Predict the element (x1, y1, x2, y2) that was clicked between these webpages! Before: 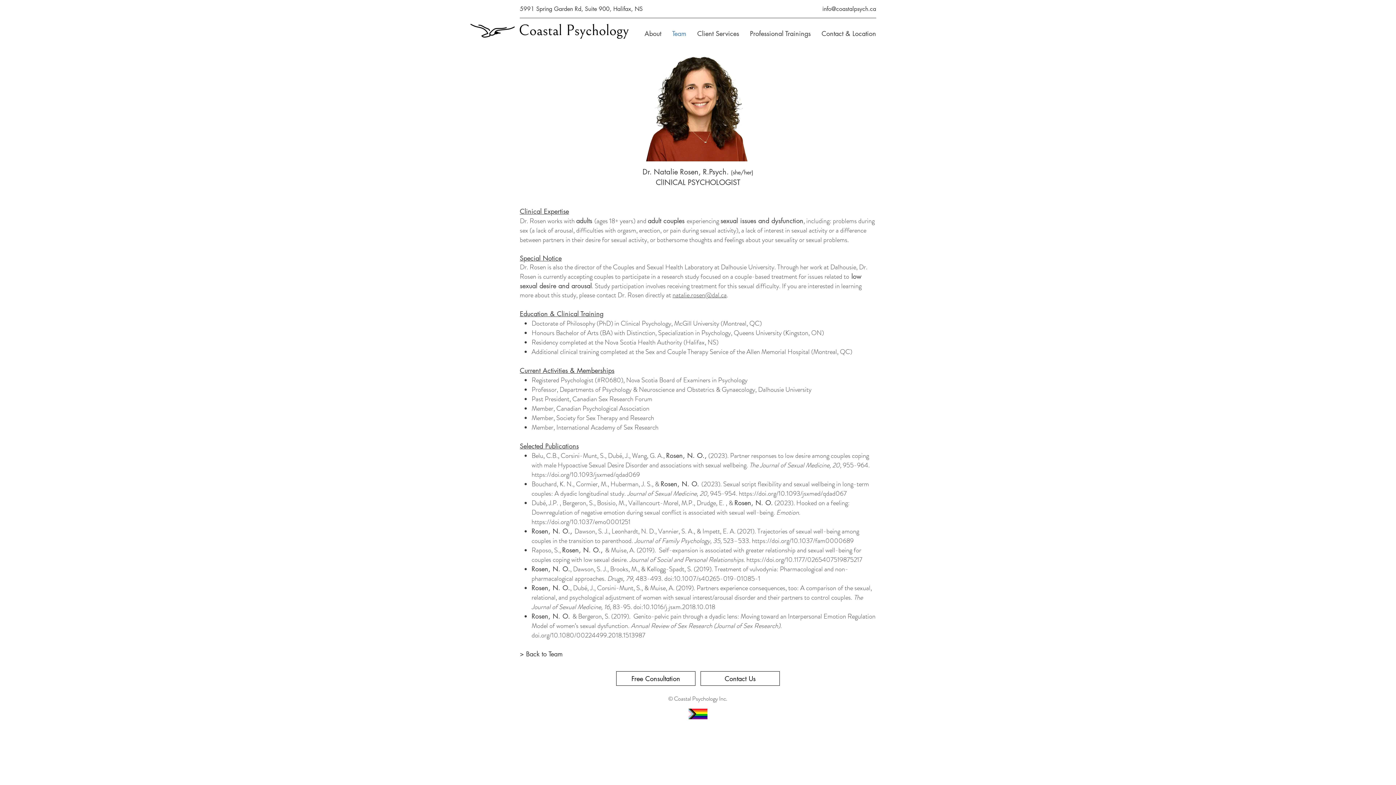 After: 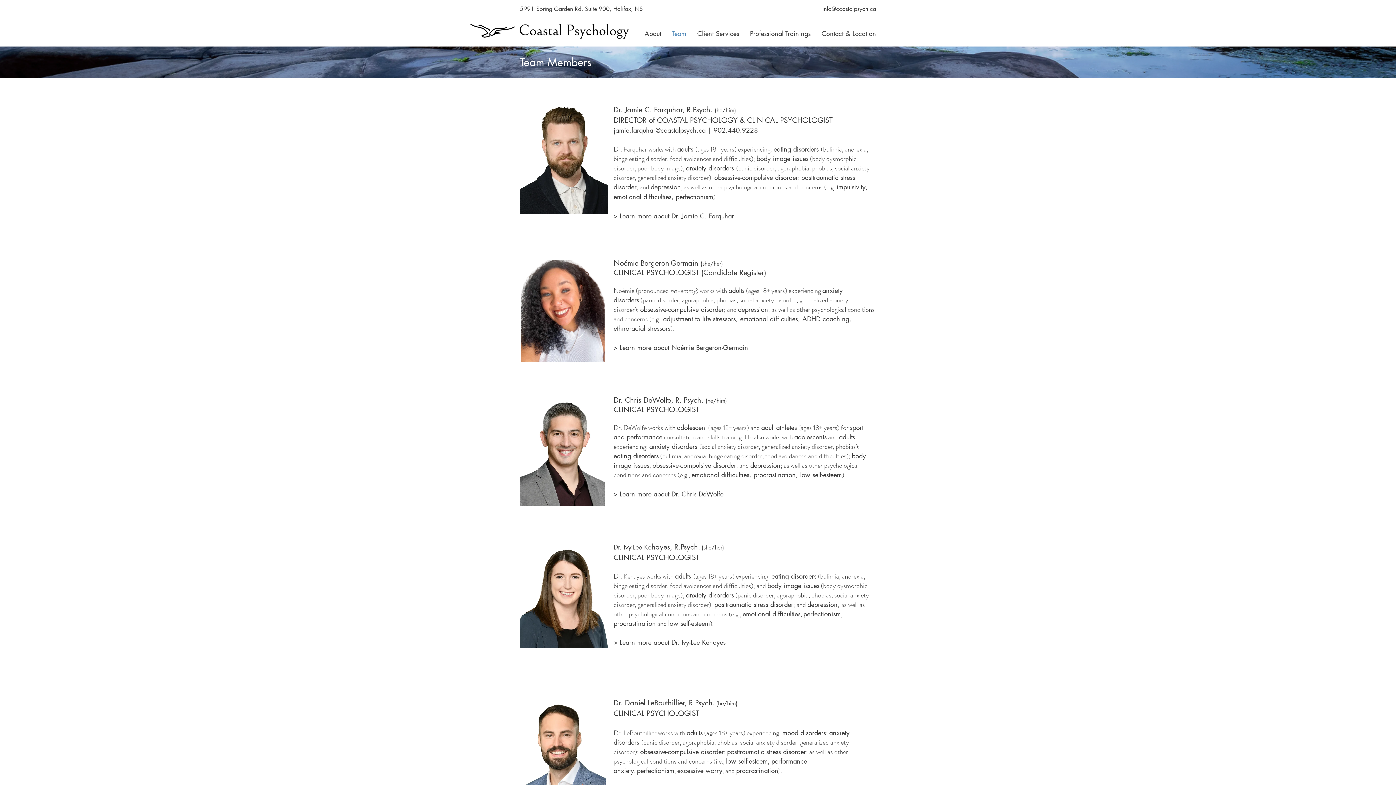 Action: label: Team bbox: (666, 24, 692, 42)